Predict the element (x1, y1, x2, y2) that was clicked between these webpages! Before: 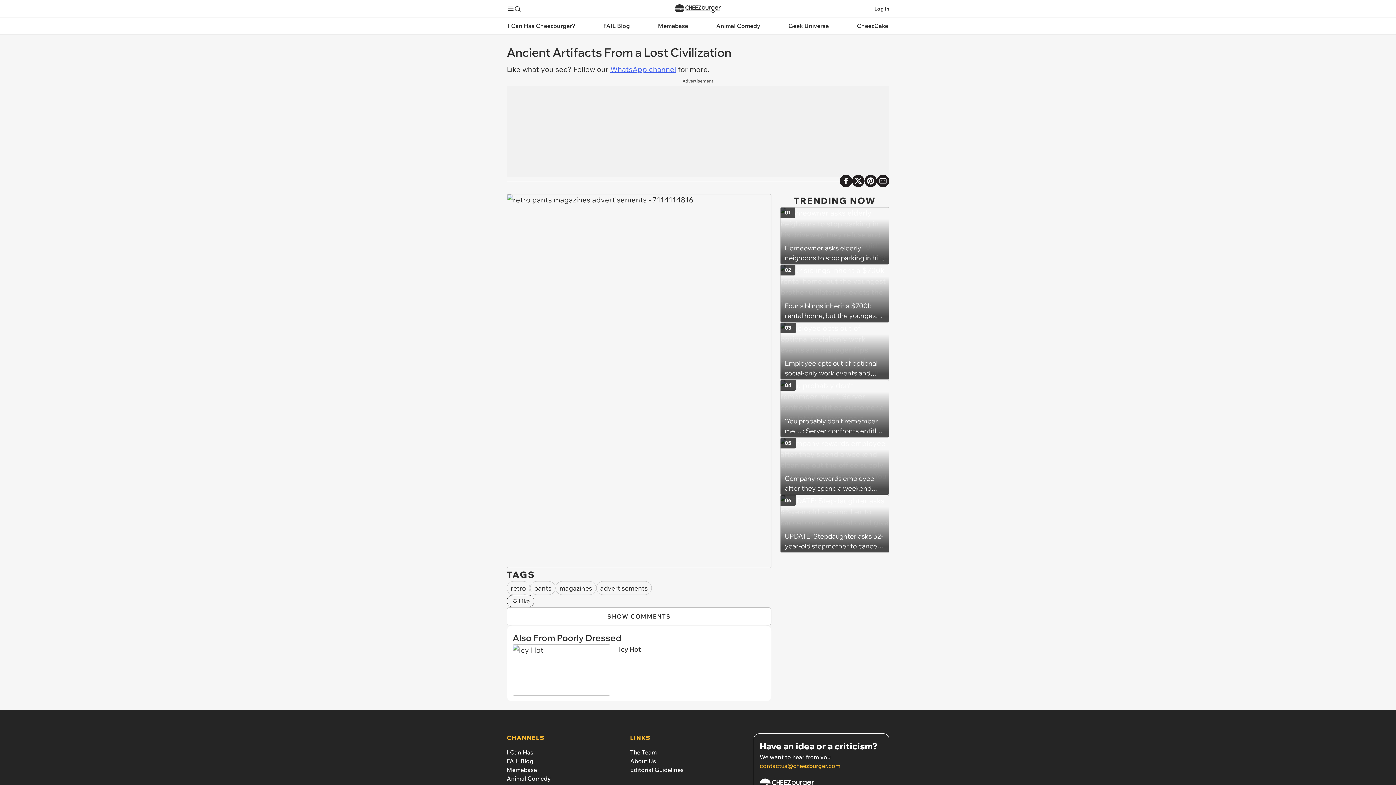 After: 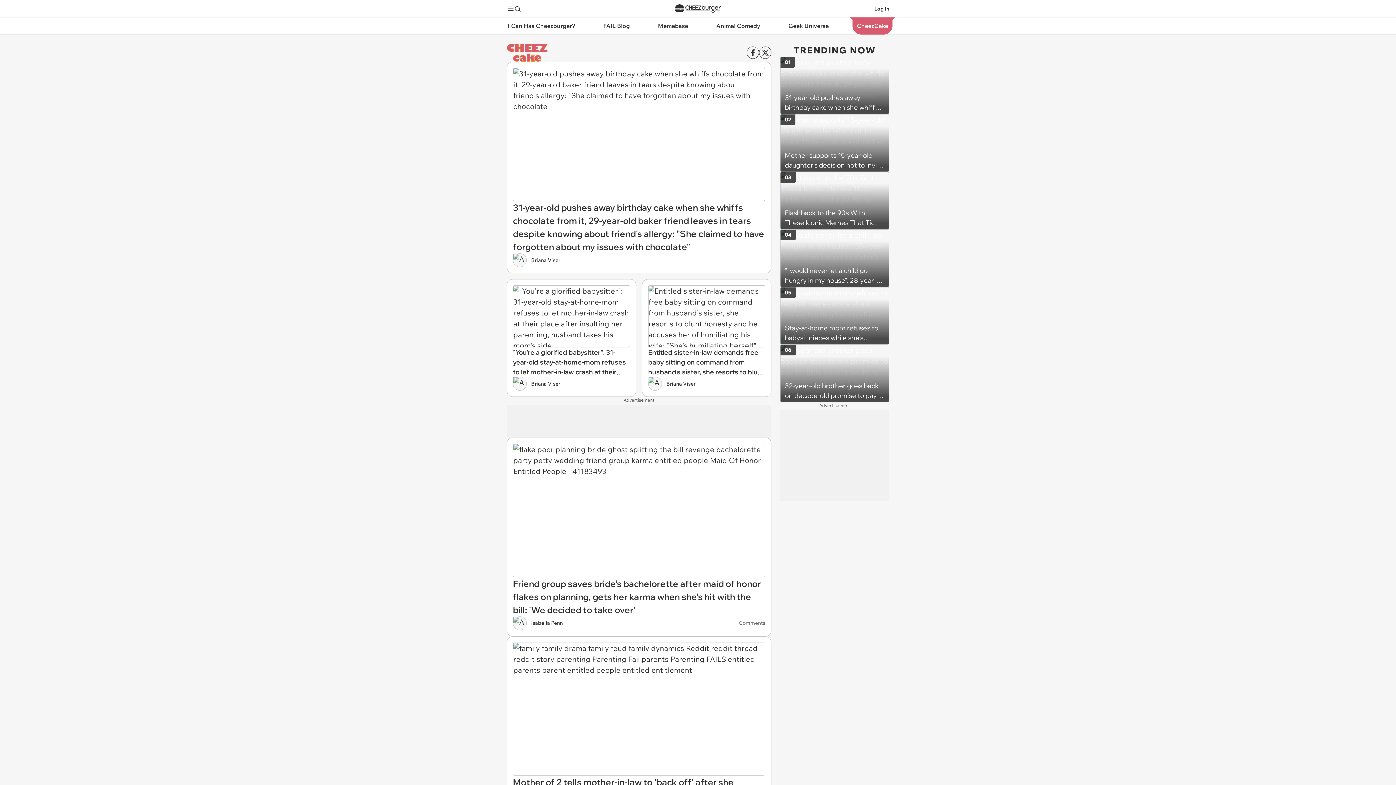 Action: label: CheezCake bbox: (847, 17, 898, 34)